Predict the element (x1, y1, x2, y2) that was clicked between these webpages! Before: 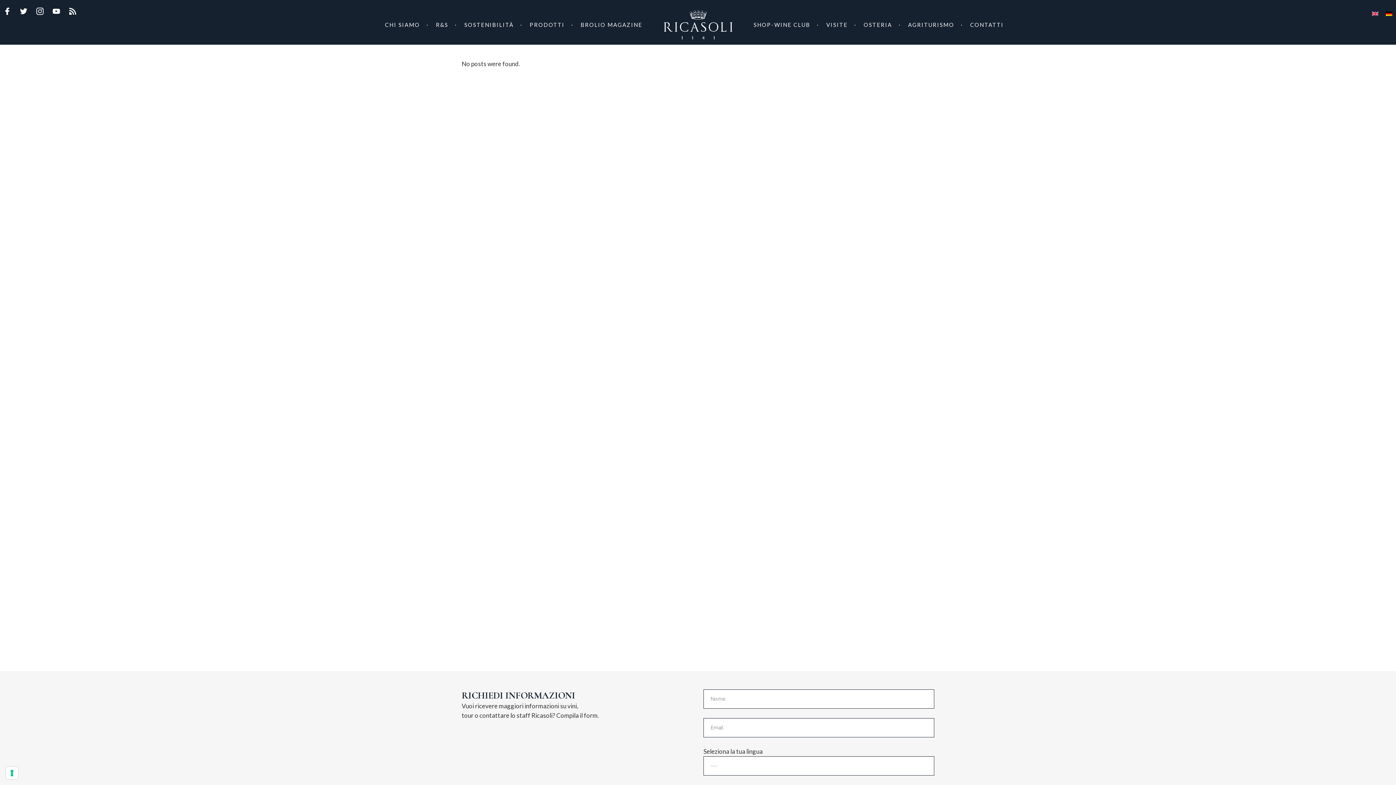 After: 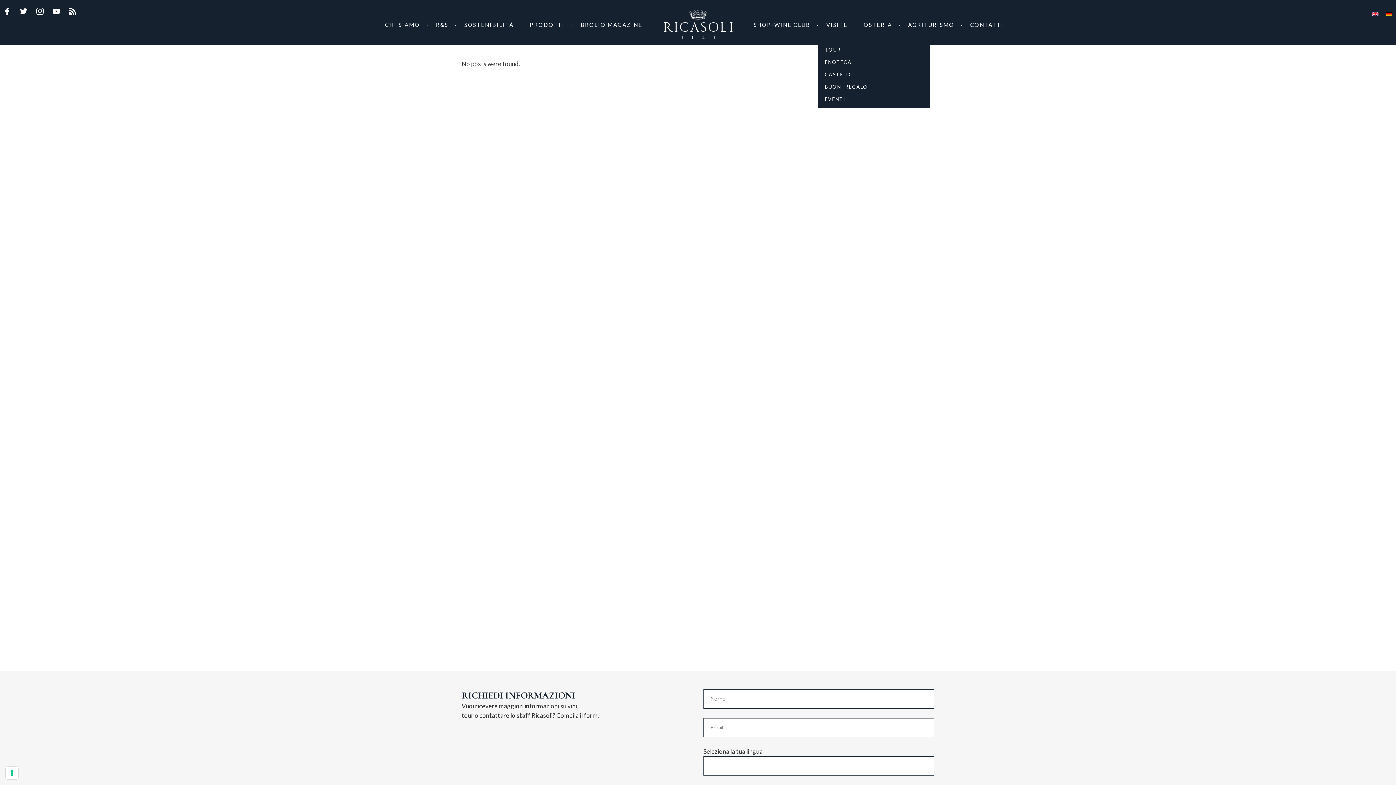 Action: bbox: (819, 8, 855, 41) label: VISITE